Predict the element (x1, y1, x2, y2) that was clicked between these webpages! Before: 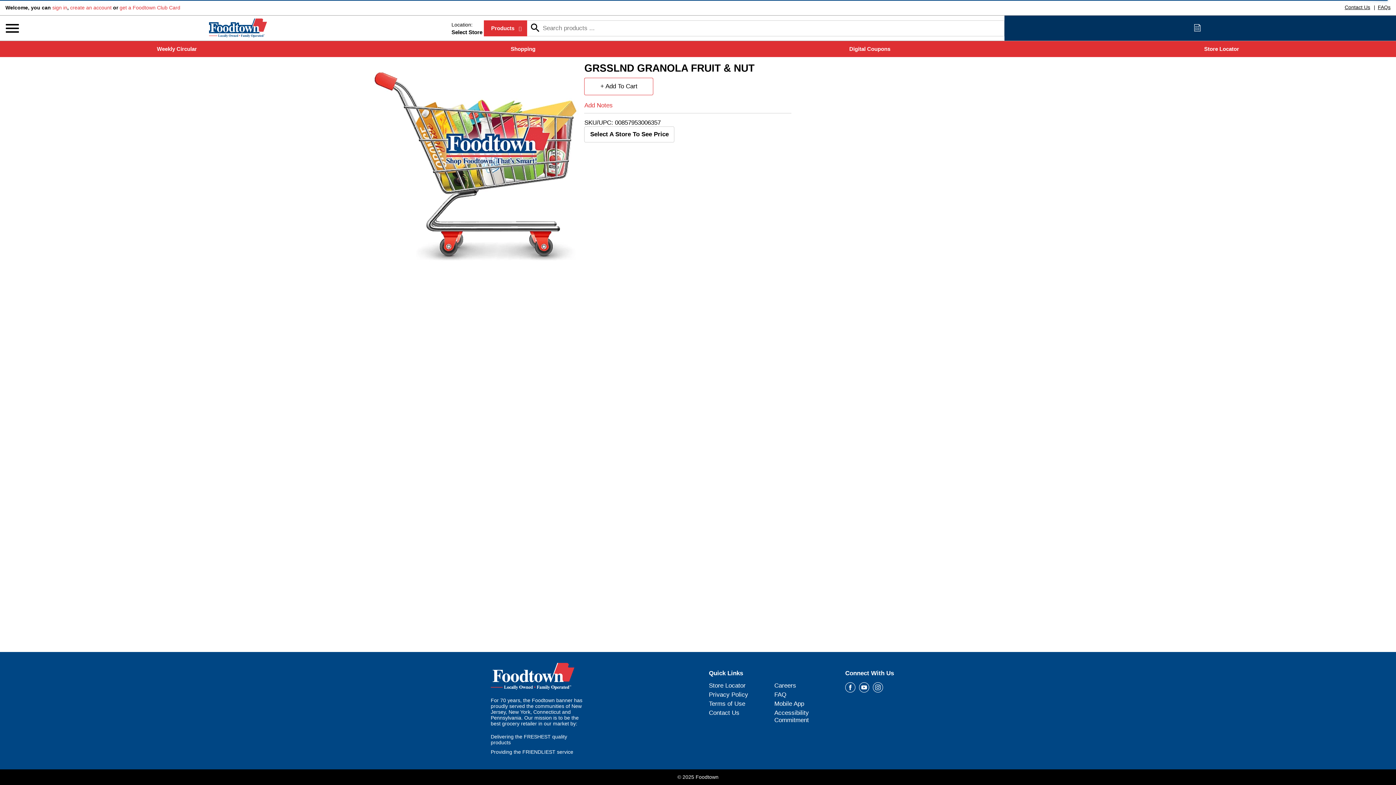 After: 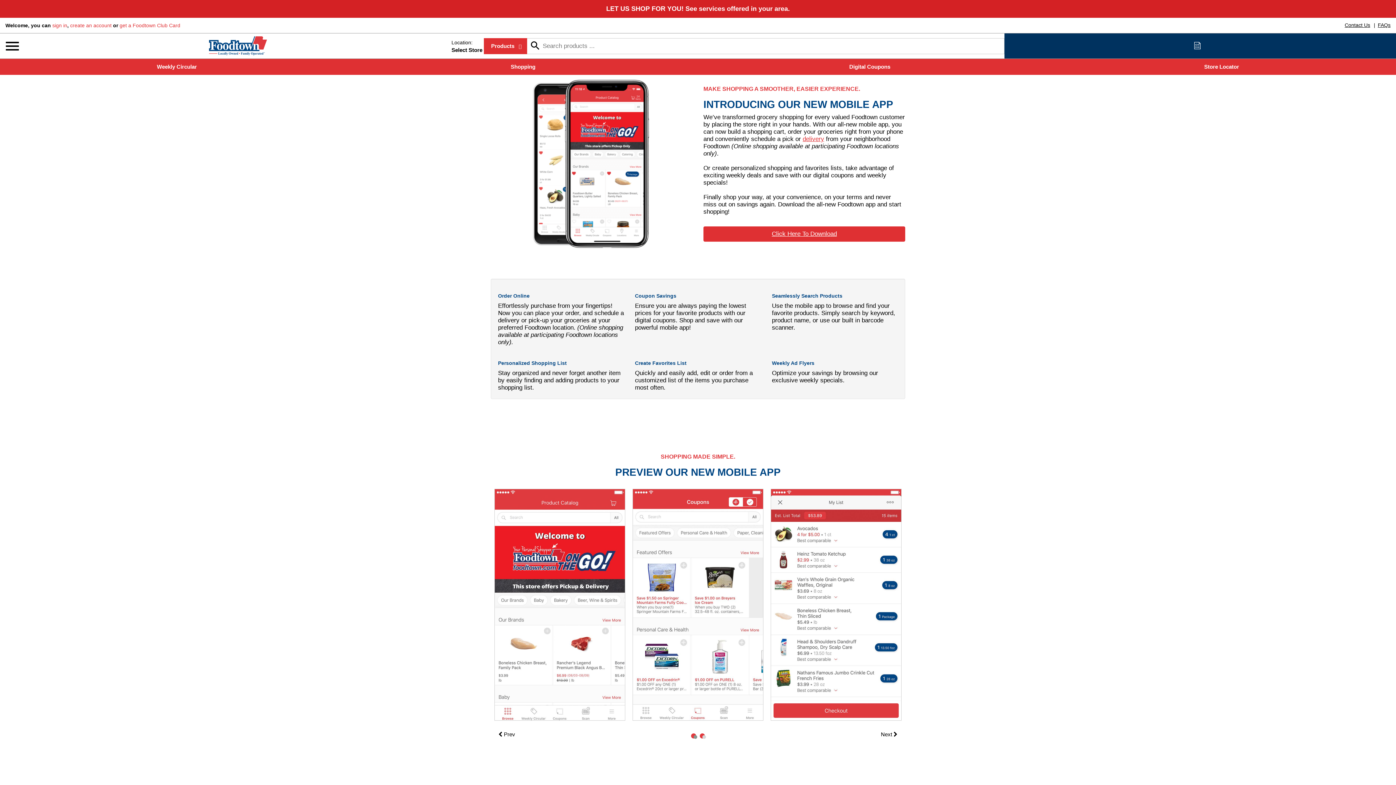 Action: bbox: (774, 700, 804, 707) label: Mobile App